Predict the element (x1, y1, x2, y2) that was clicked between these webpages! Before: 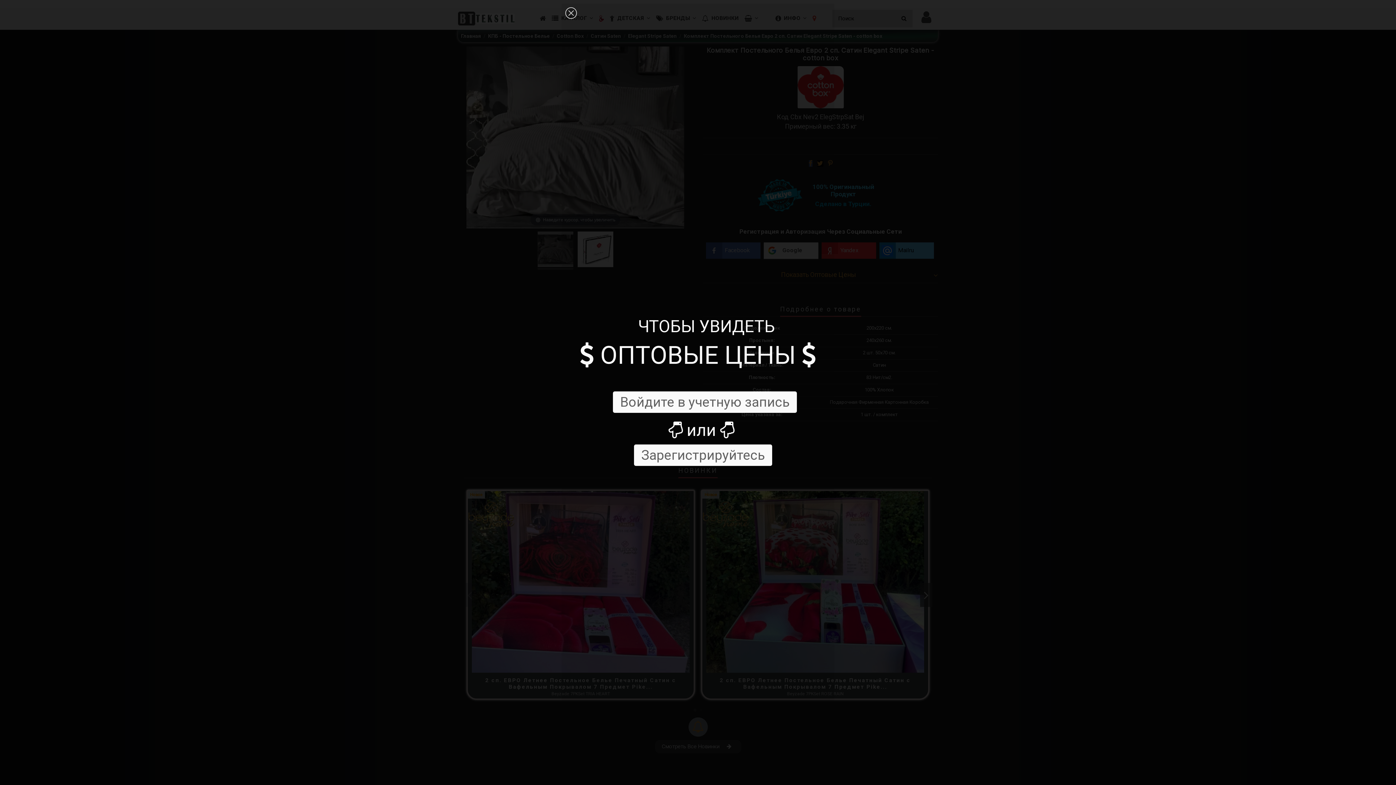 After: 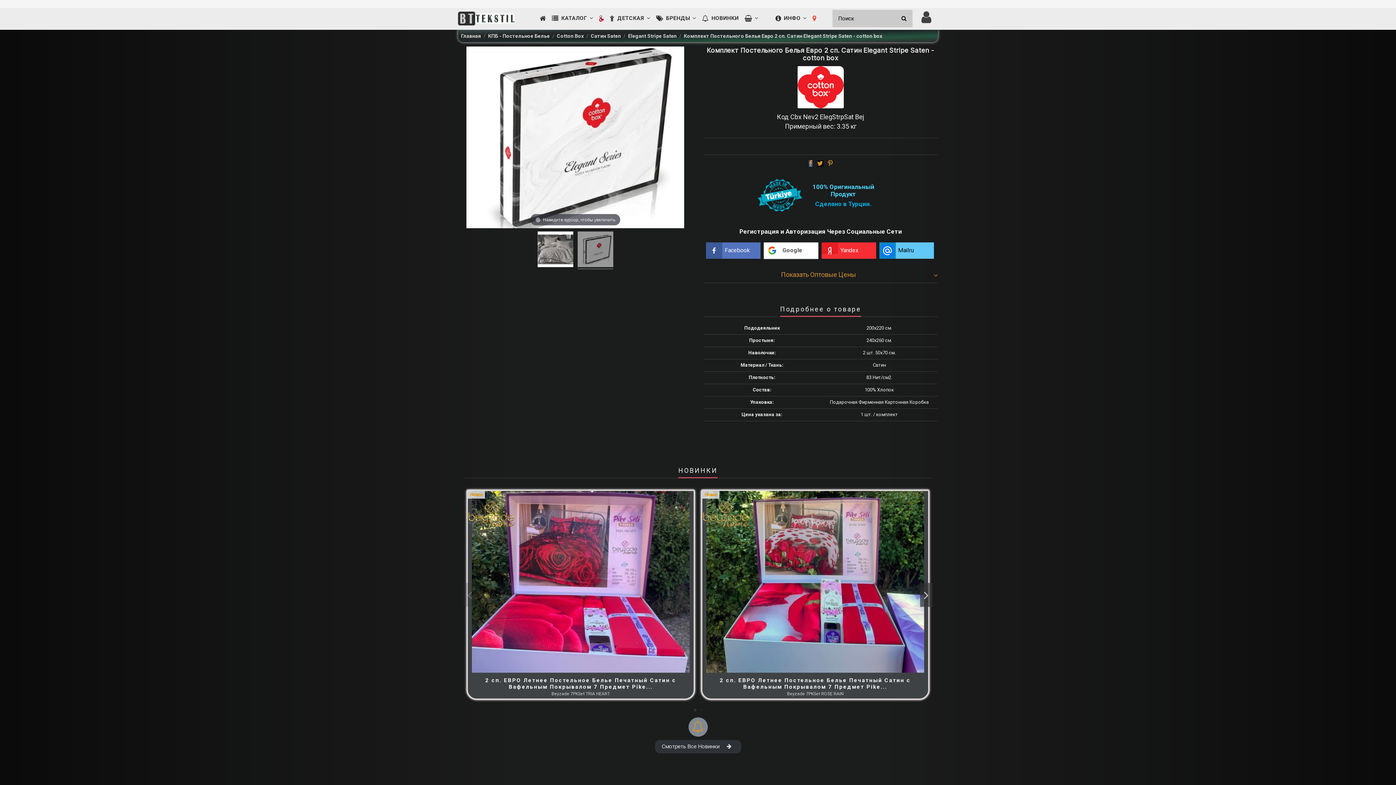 Action: bbox: (577, 231, 613, 269)